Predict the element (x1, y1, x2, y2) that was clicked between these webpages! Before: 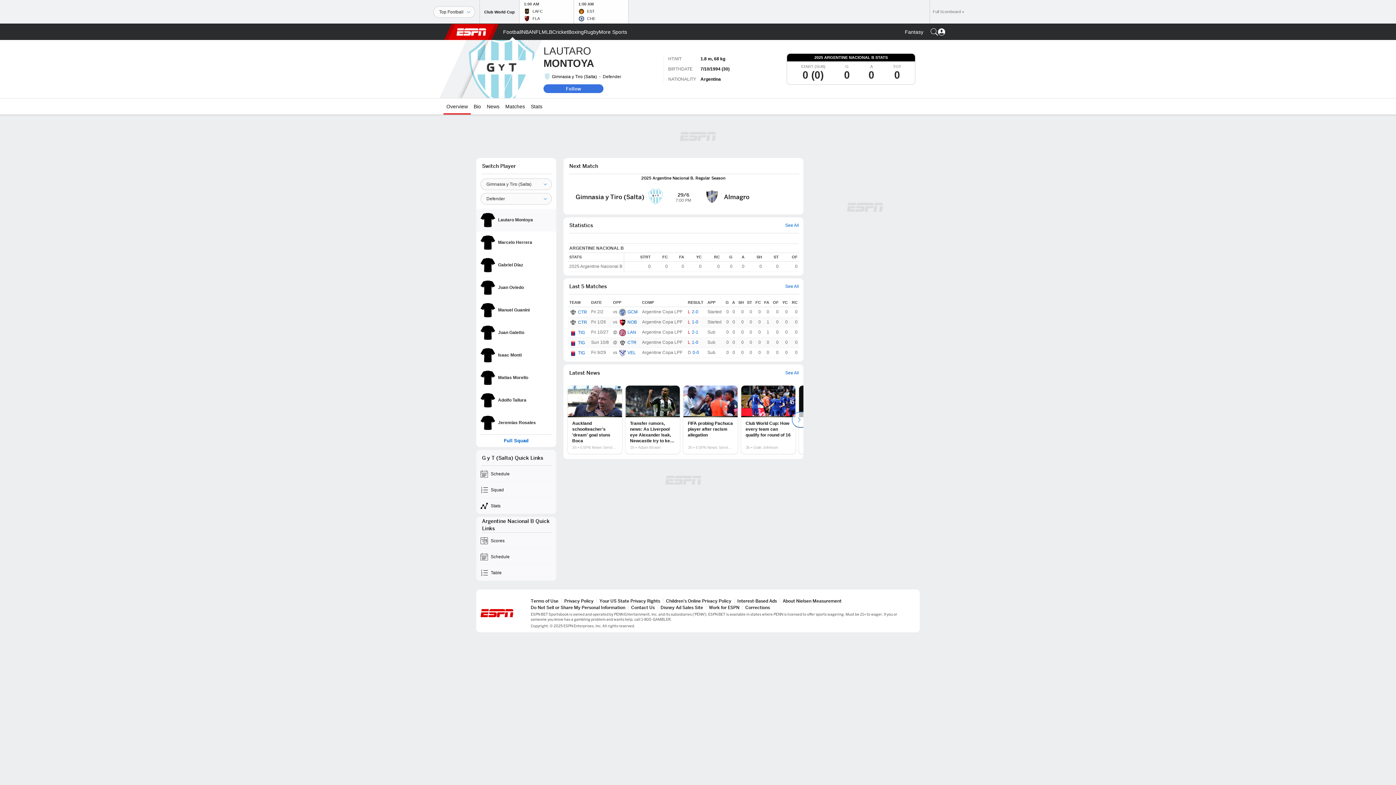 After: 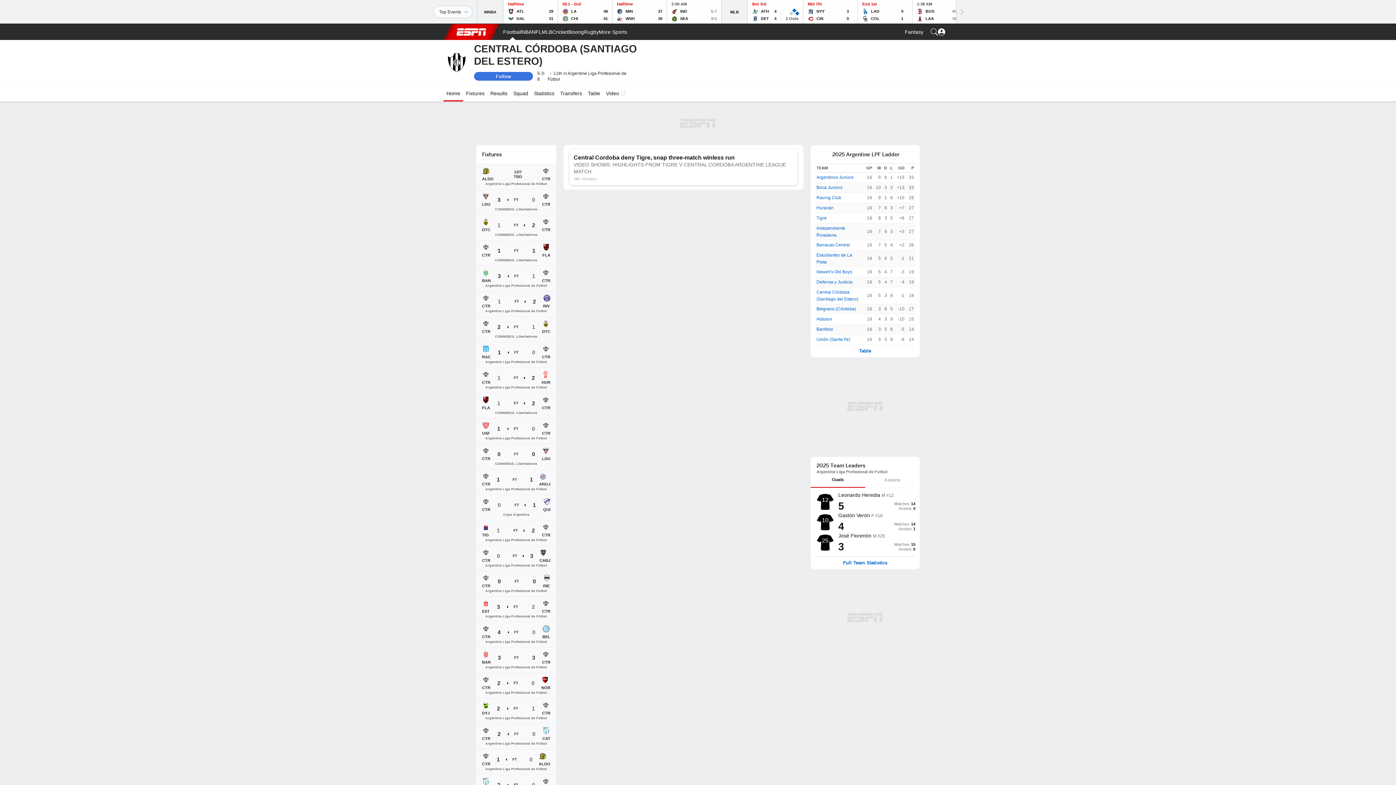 Action: label: CTR bbox: (576, 319, 587, 326)